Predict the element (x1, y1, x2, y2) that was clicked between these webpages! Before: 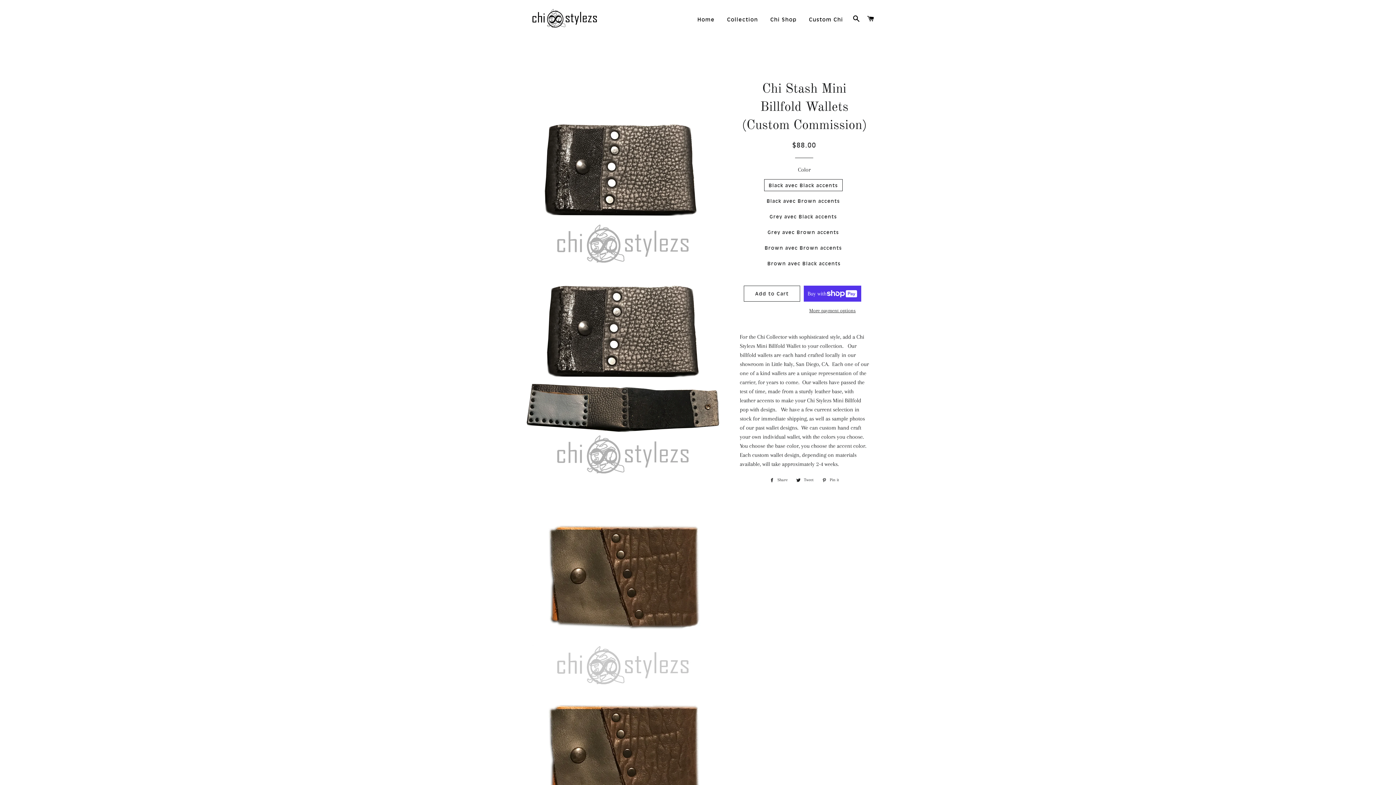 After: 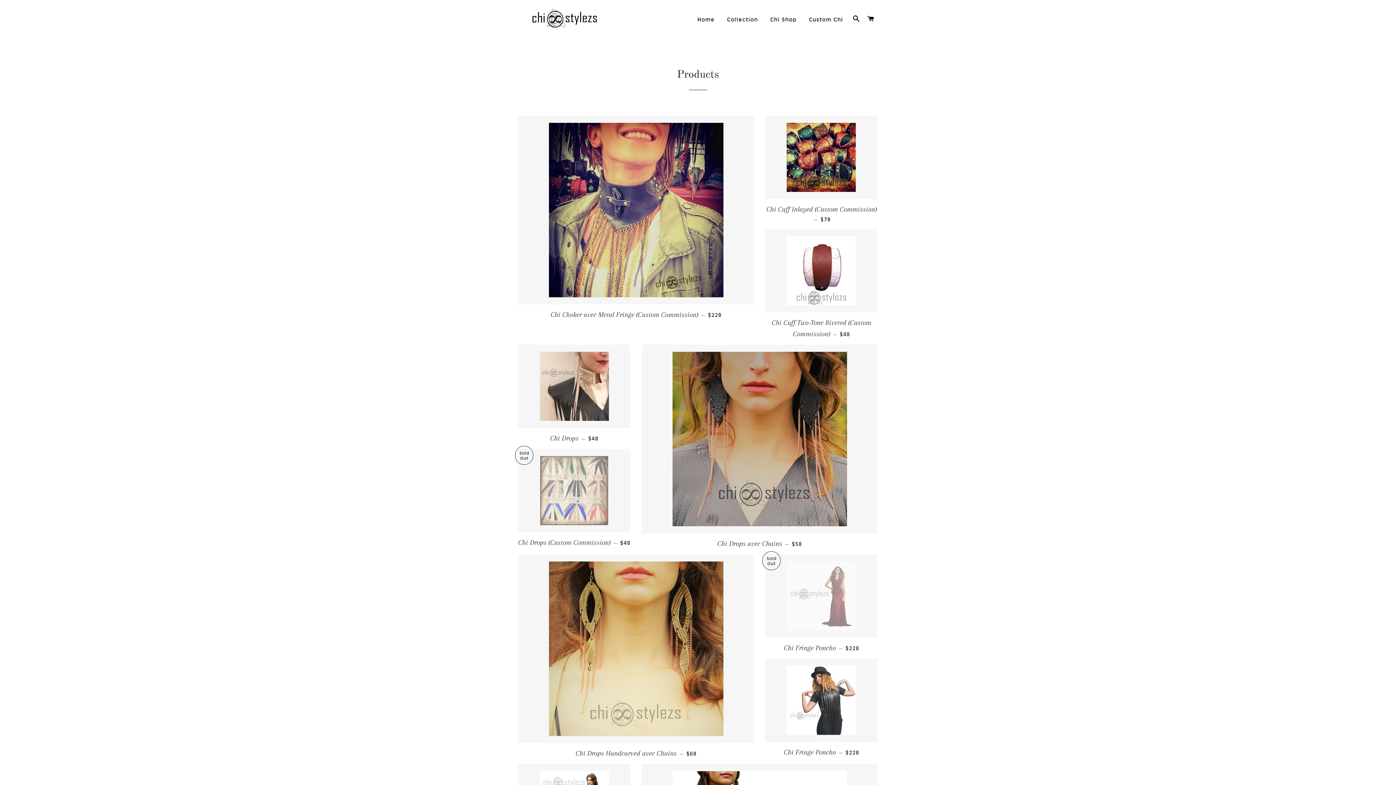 Action: label: Chi Shop bbox: (765, 10, 802, 29)